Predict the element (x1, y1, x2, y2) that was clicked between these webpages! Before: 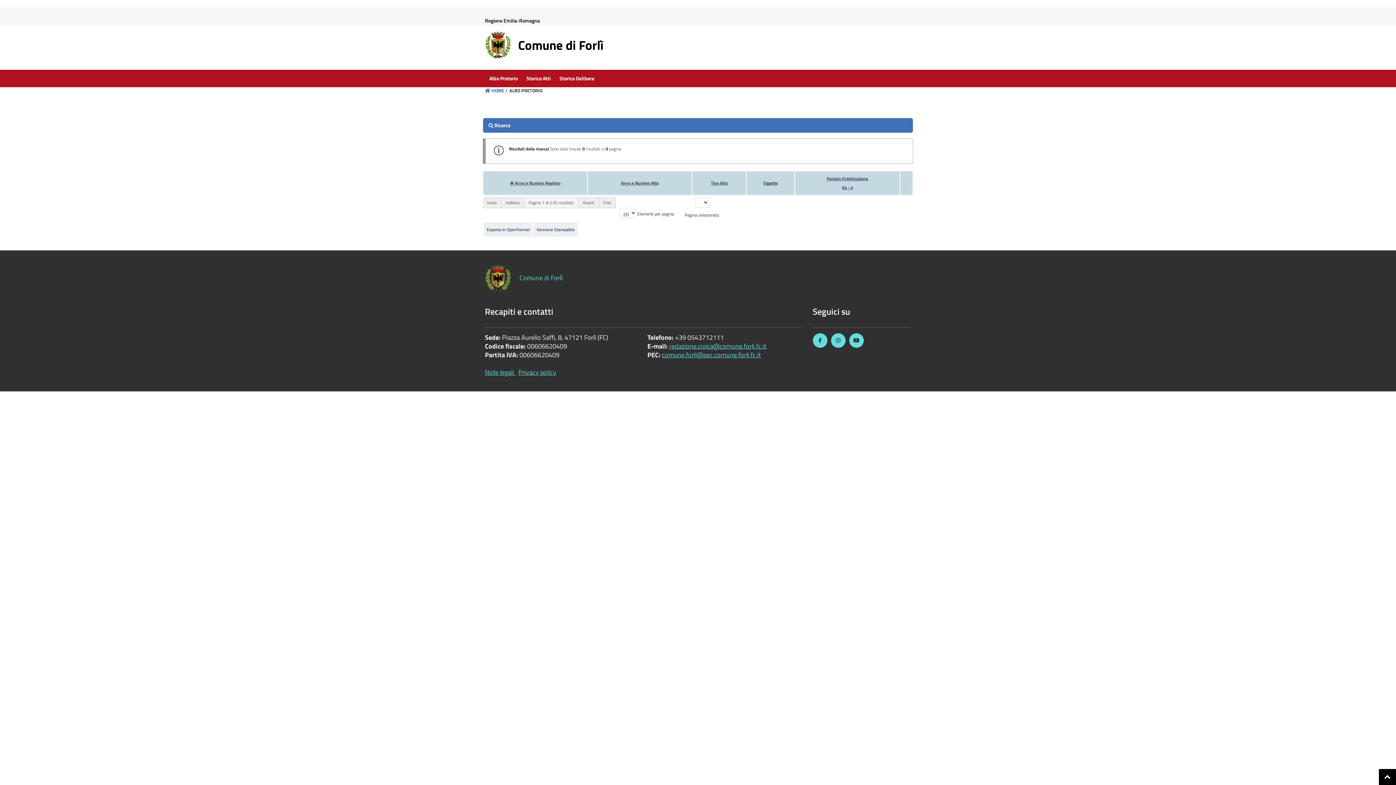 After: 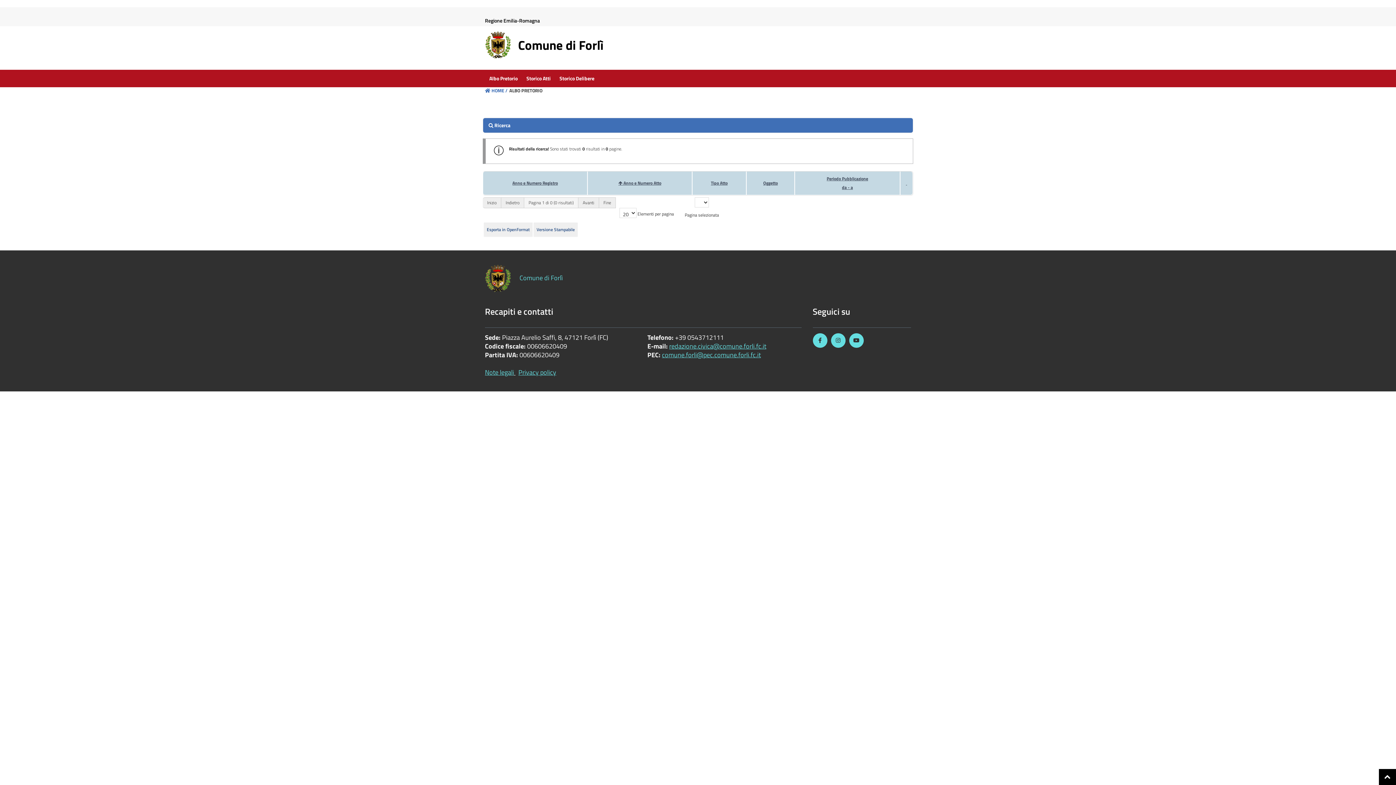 Action: label: Anno e Numero Atto bbox: (621, 179, 658, 186)